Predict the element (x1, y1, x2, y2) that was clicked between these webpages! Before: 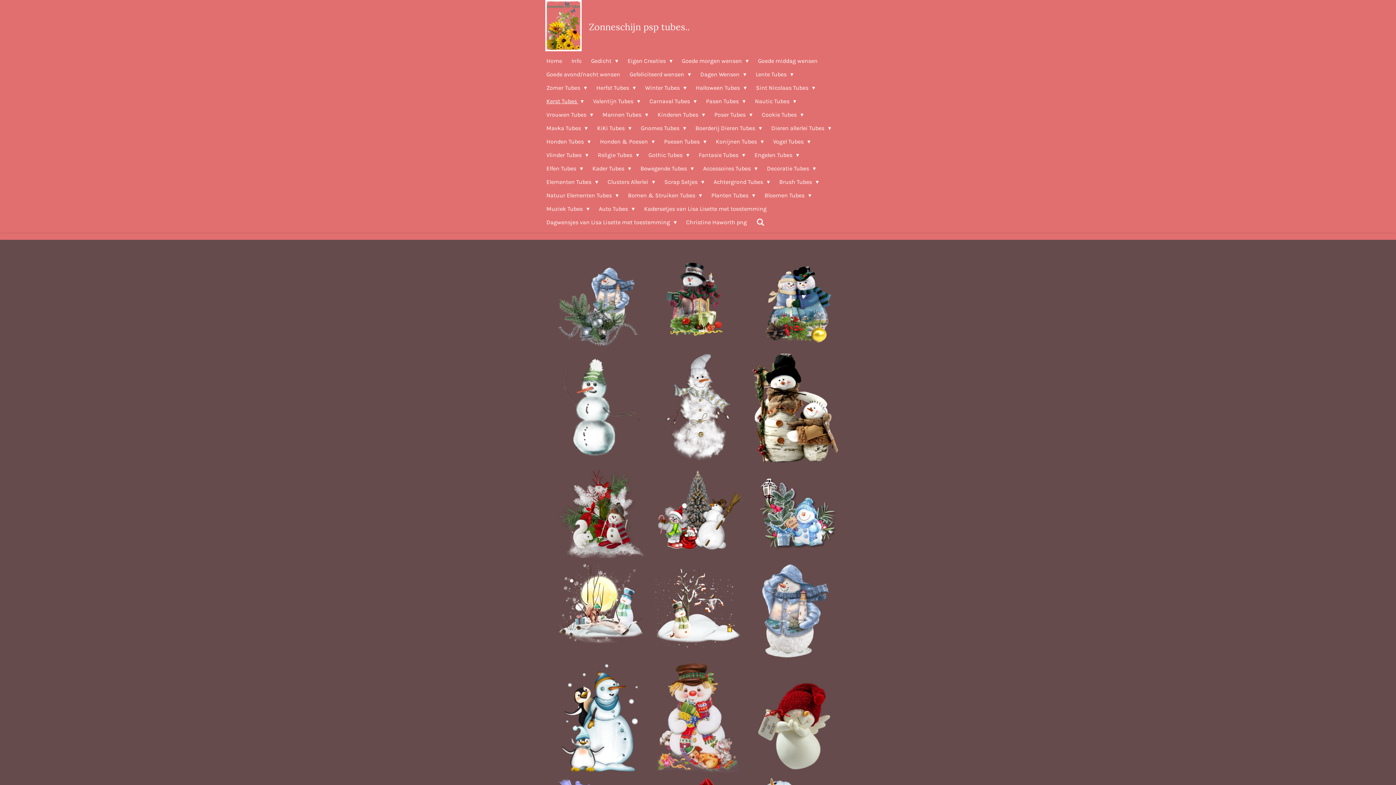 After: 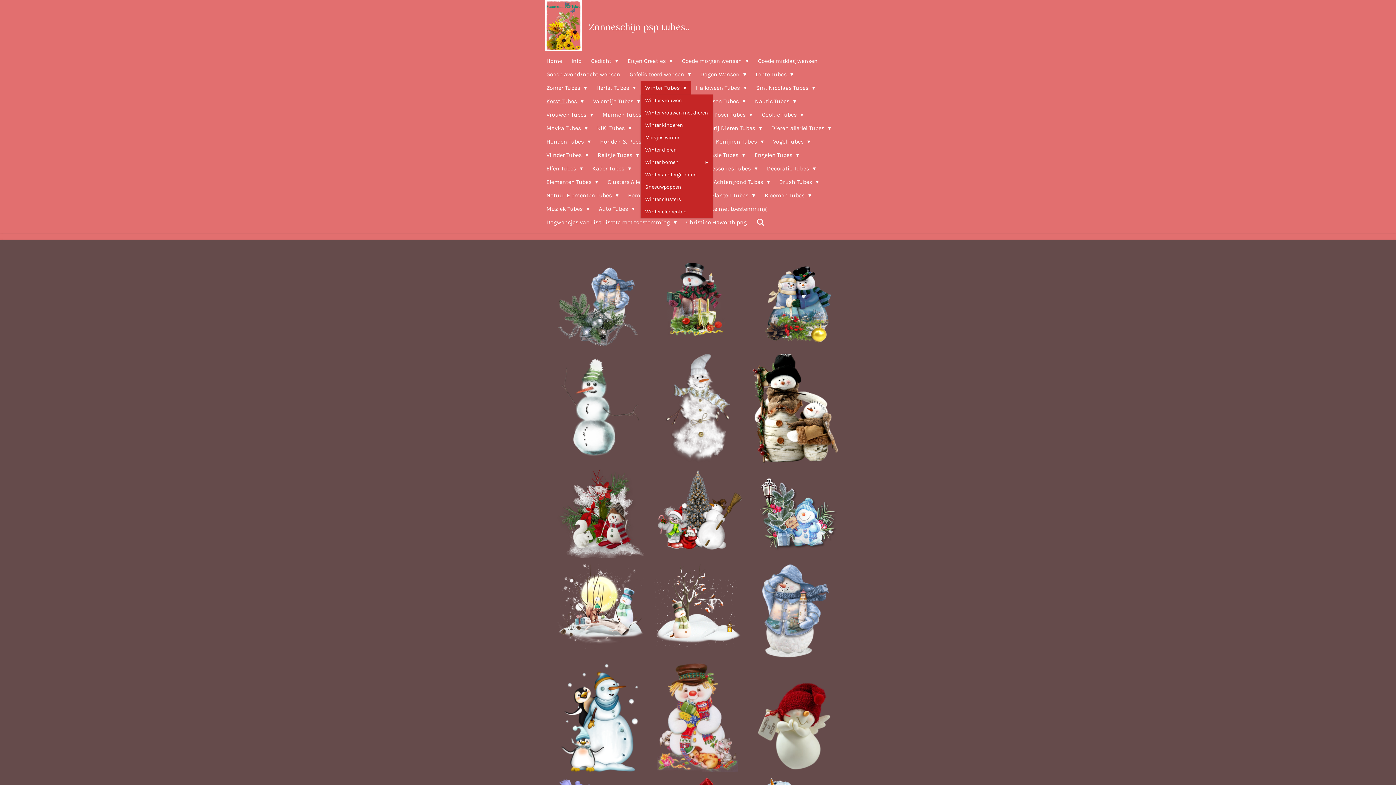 Action: bbox: (640, 81, 691, 94) label: Winter Tubes 